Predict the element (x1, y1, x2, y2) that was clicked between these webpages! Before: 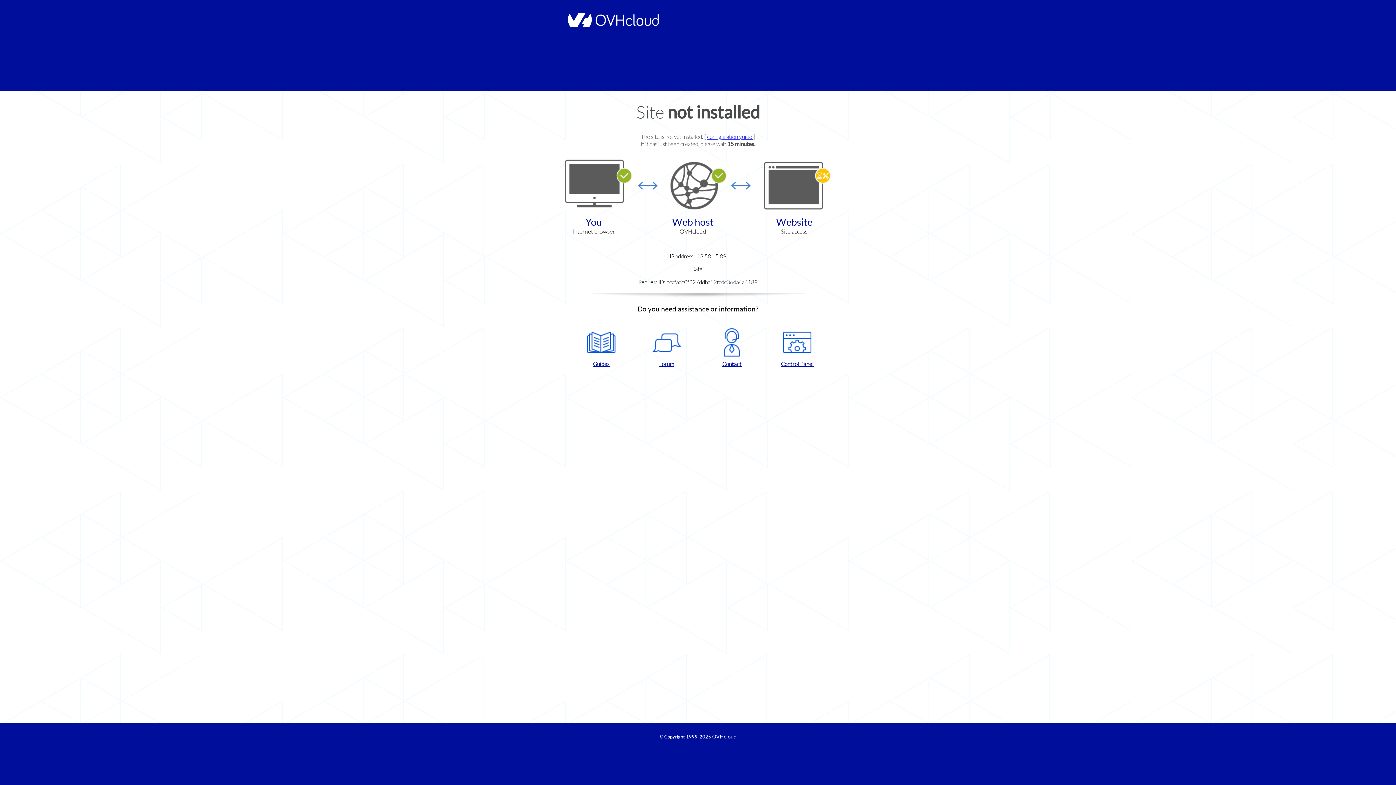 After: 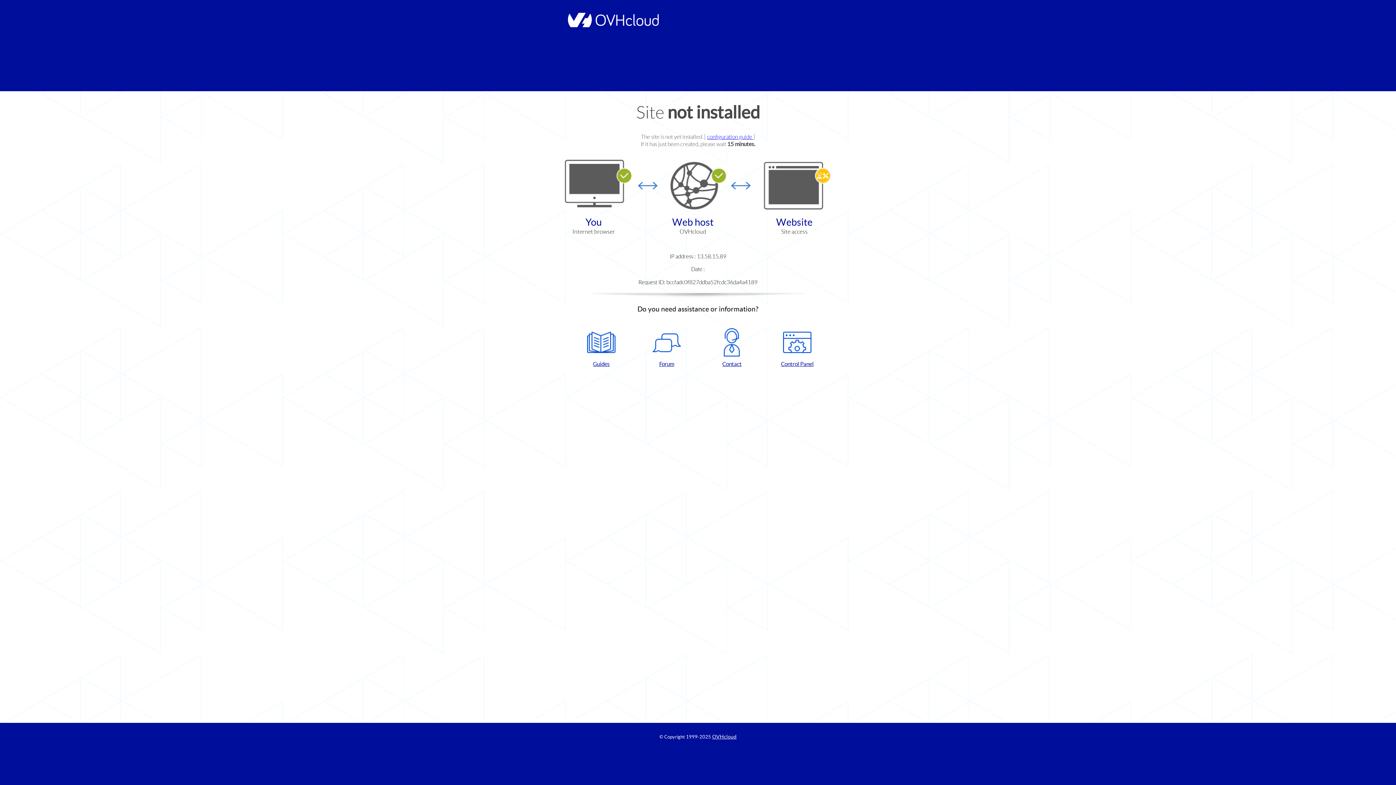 Action: bbox: (637, 328, 696, 367) label: Forum